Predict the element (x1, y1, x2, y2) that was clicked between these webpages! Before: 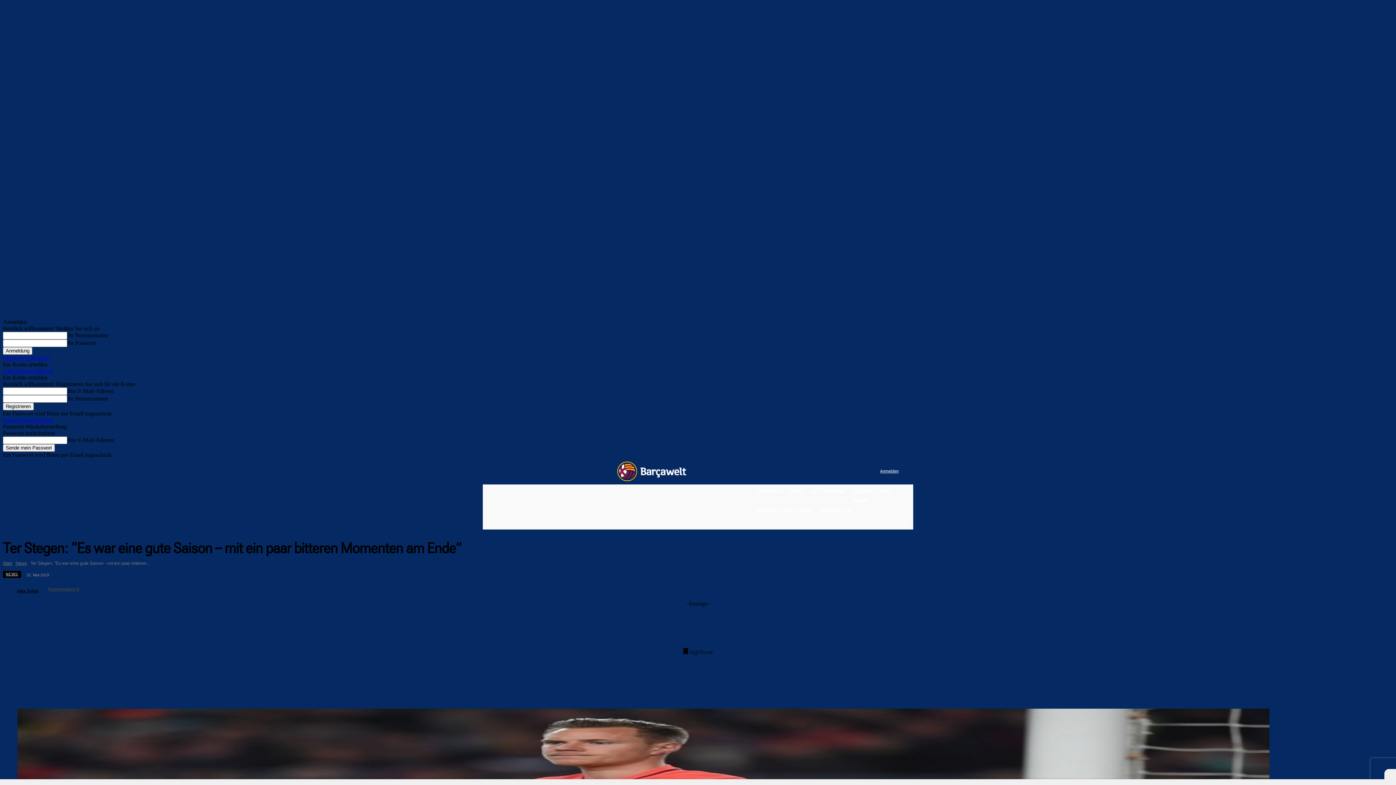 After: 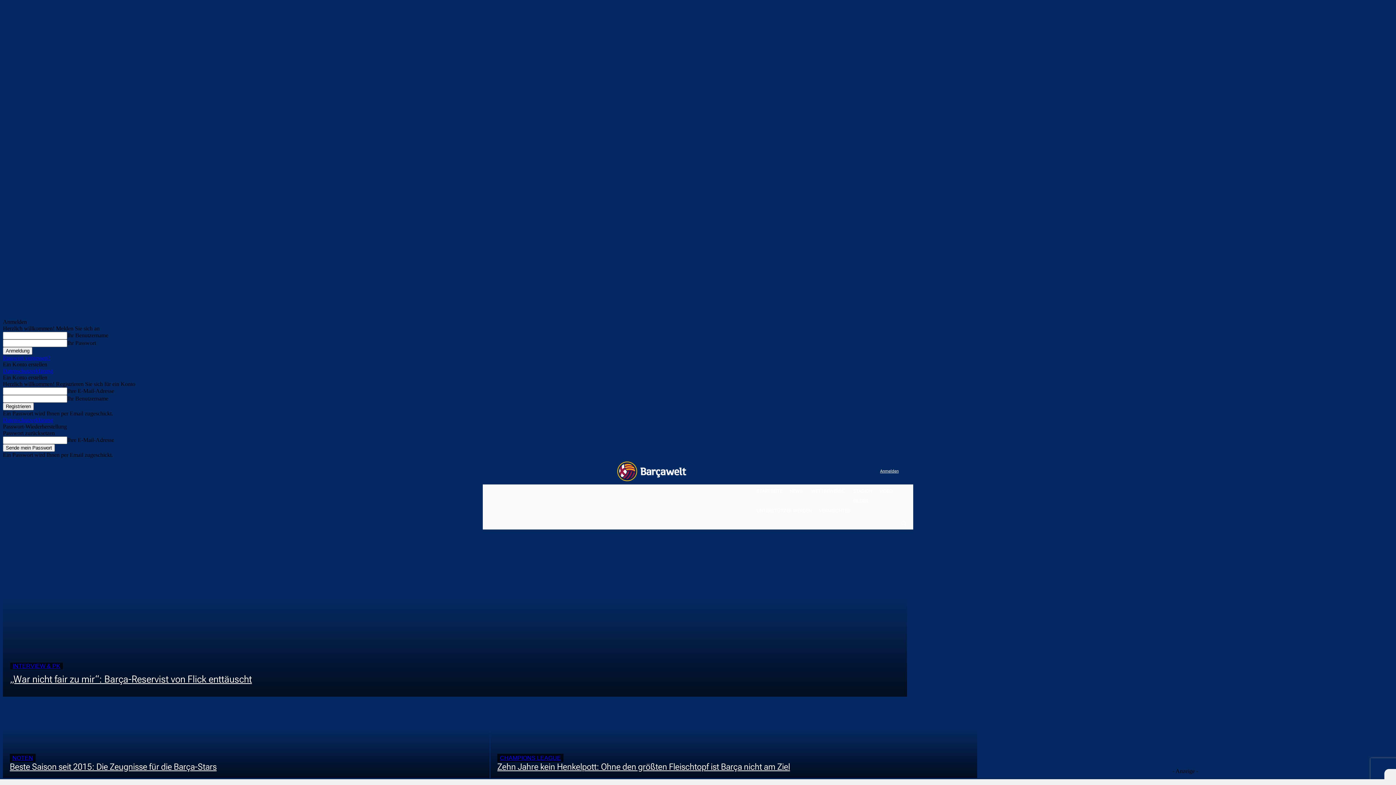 Action: bbox: (617, 461, 686, 481)